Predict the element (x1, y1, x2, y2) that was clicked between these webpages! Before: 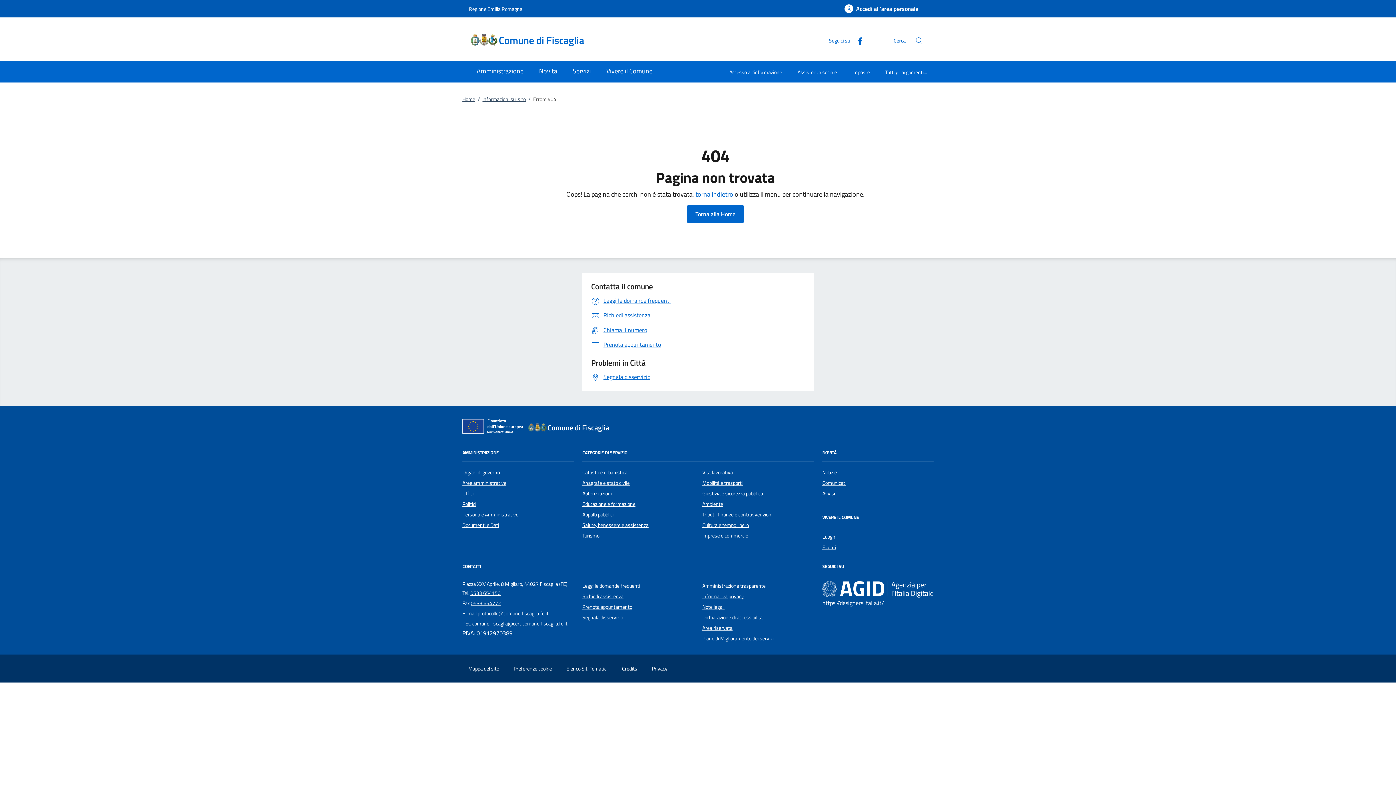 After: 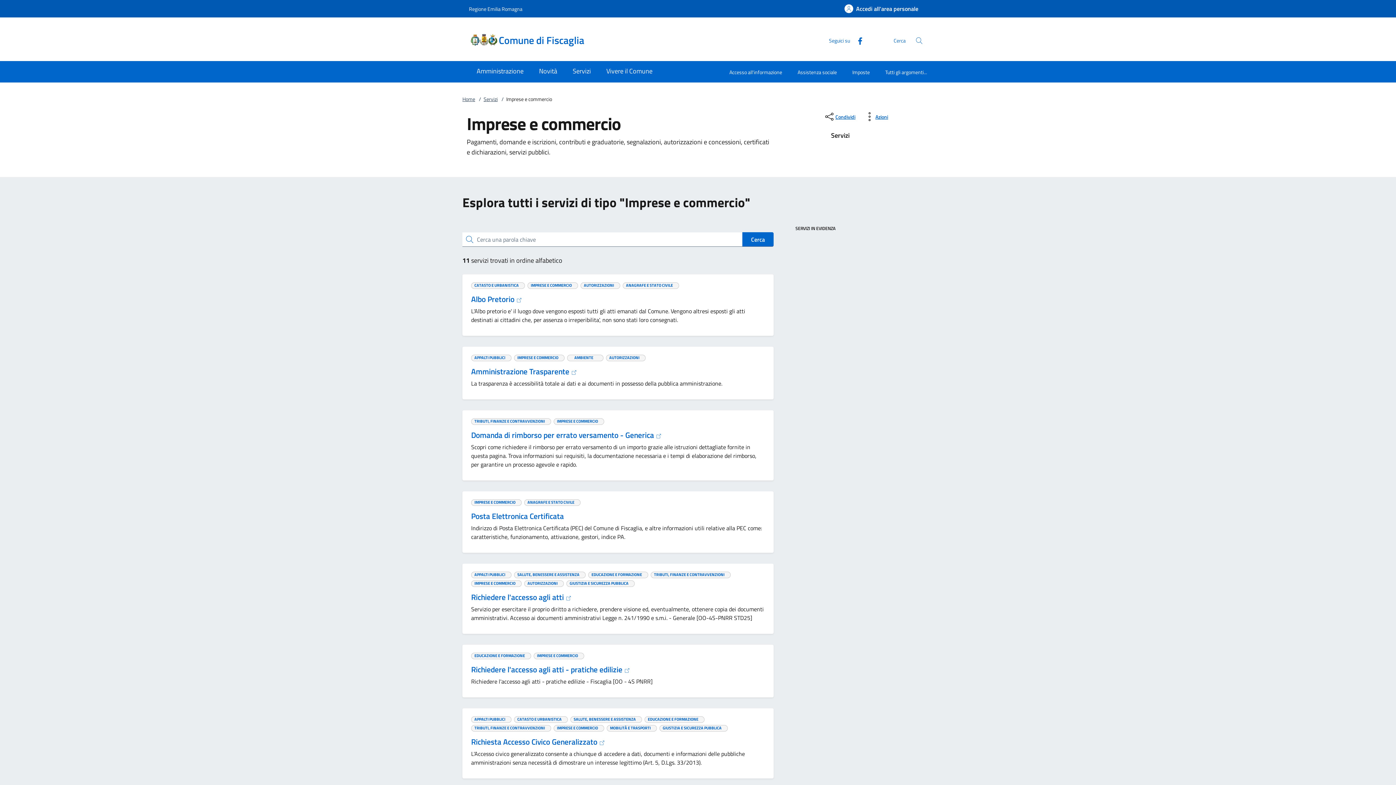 Action: bbox: (702, 531, 748, 539) label: Imprese e commercio